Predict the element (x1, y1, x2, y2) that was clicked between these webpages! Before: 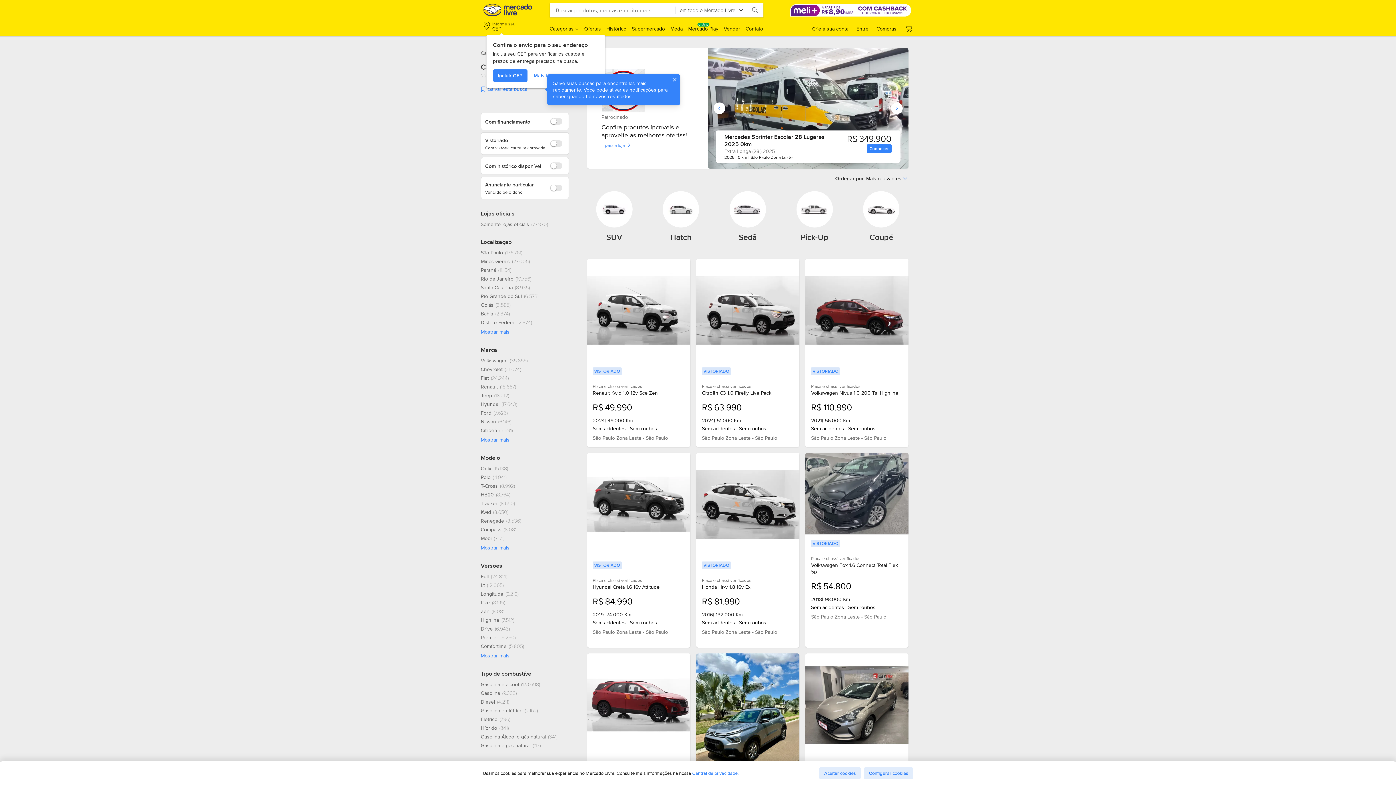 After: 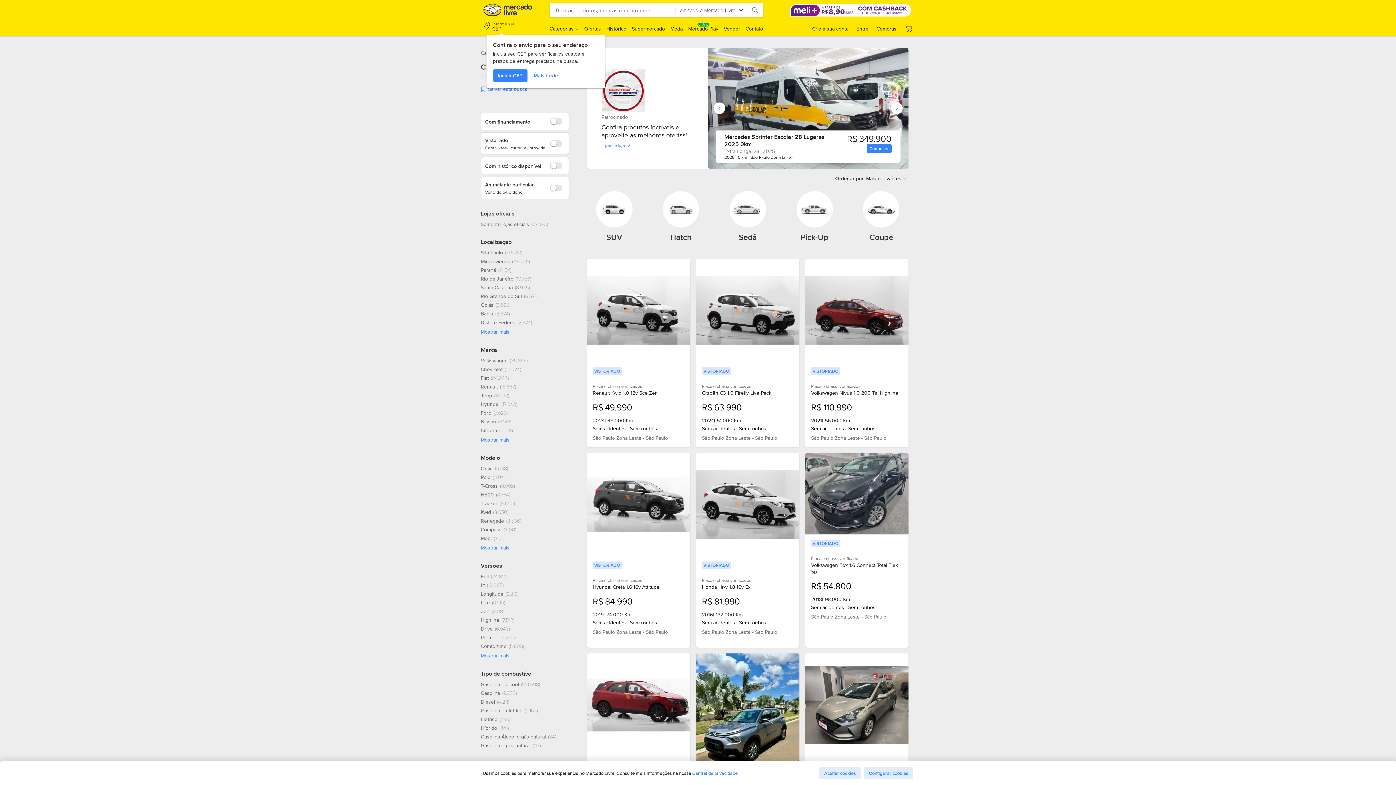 Action: bbox: (675, 5, 746, 14) label: em todo o Mercado Livre